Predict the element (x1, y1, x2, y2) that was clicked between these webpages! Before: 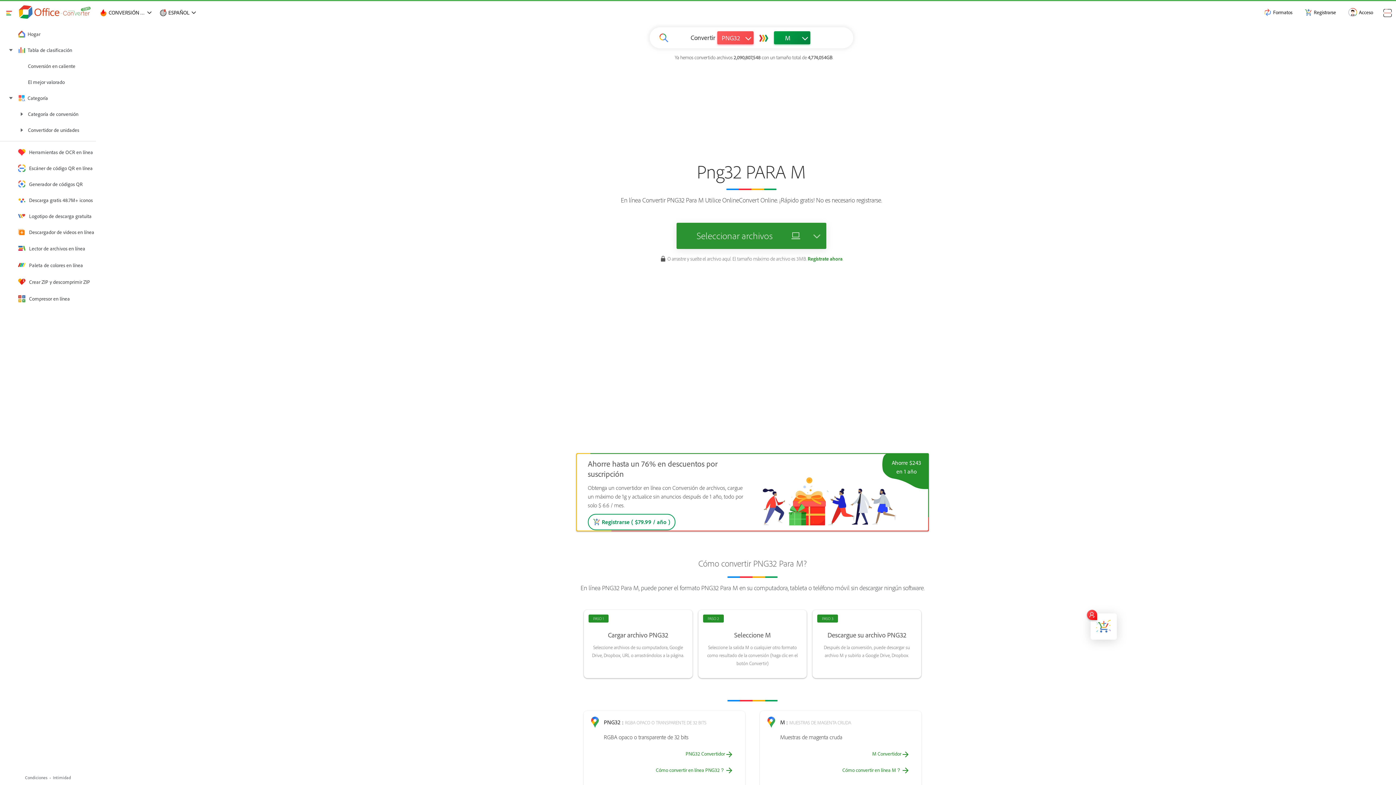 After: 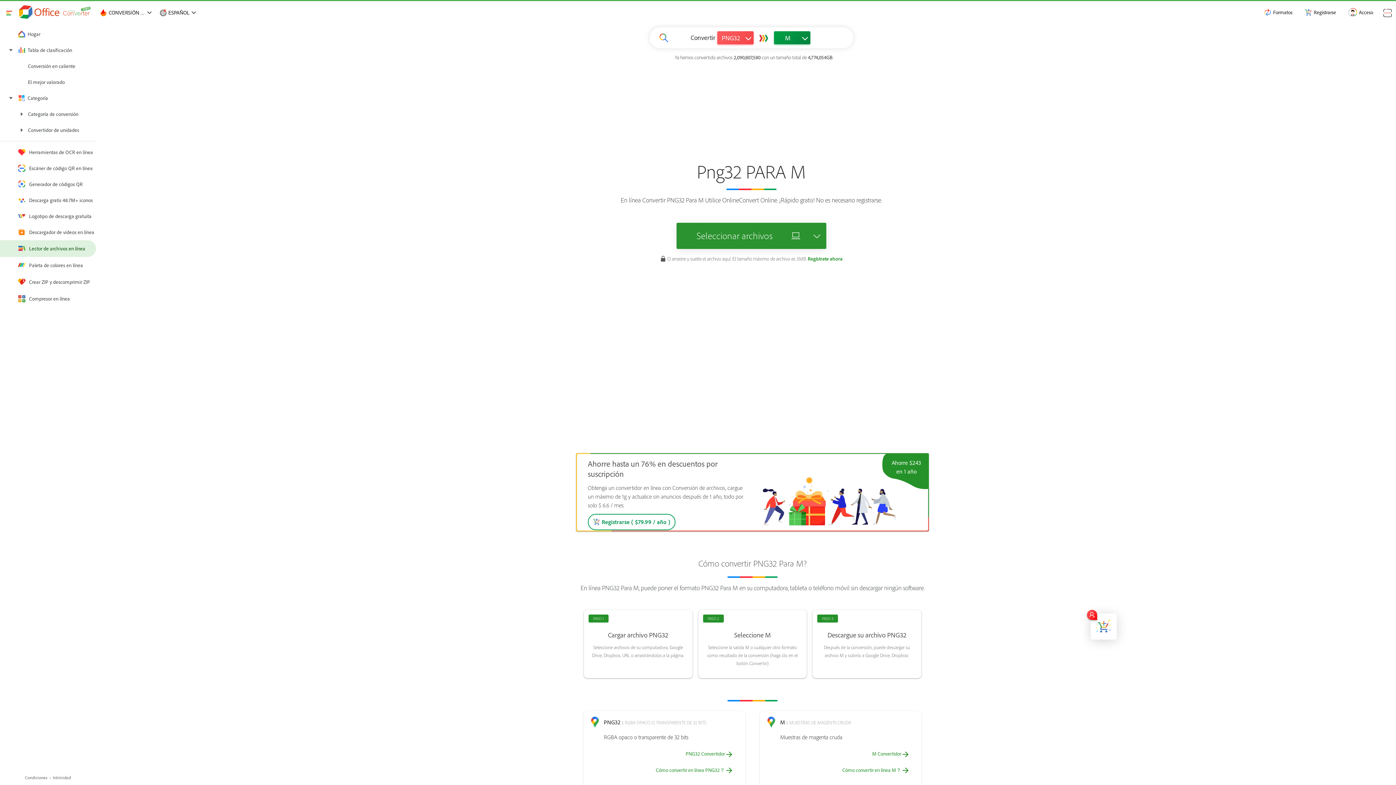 Action: label: Lector de archivos en línea bbox: (0, 240, 96, 257)